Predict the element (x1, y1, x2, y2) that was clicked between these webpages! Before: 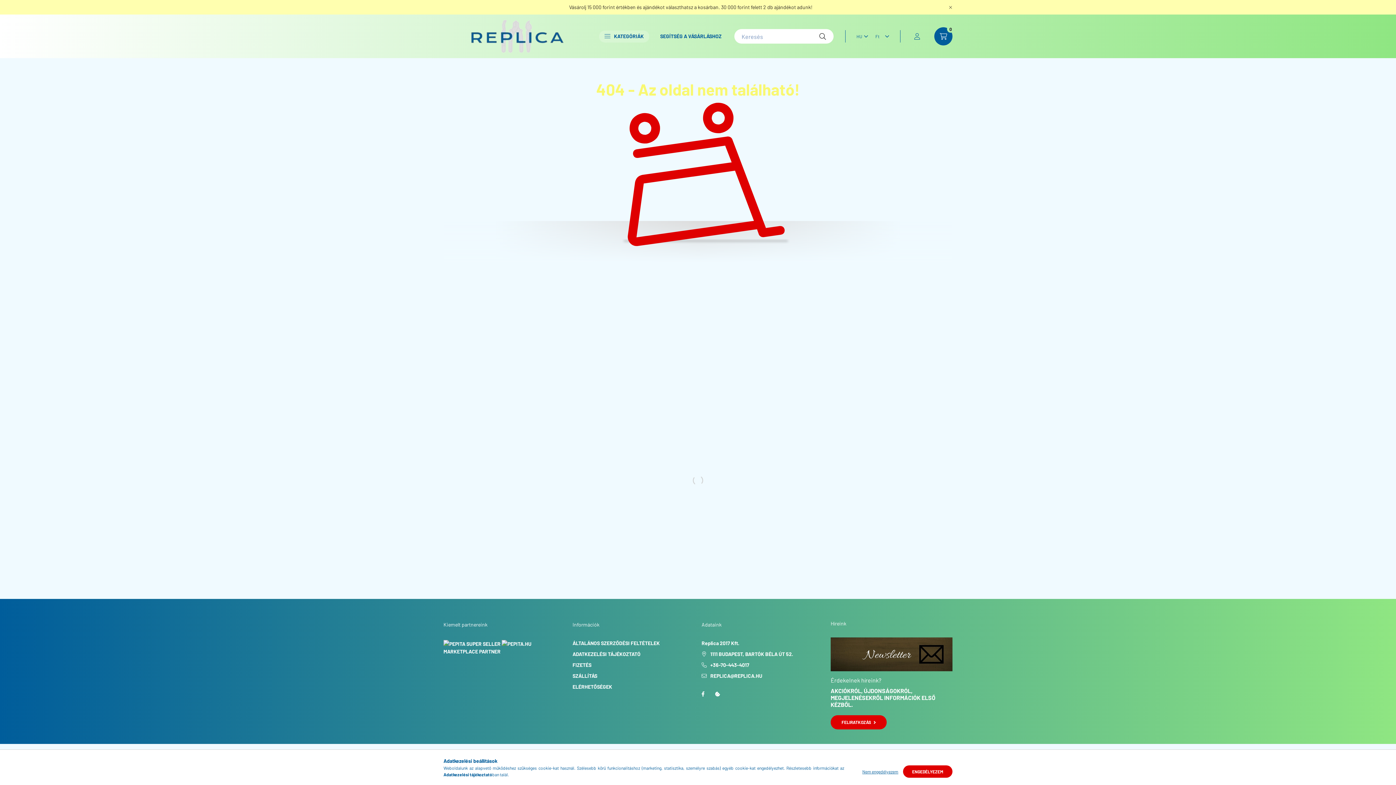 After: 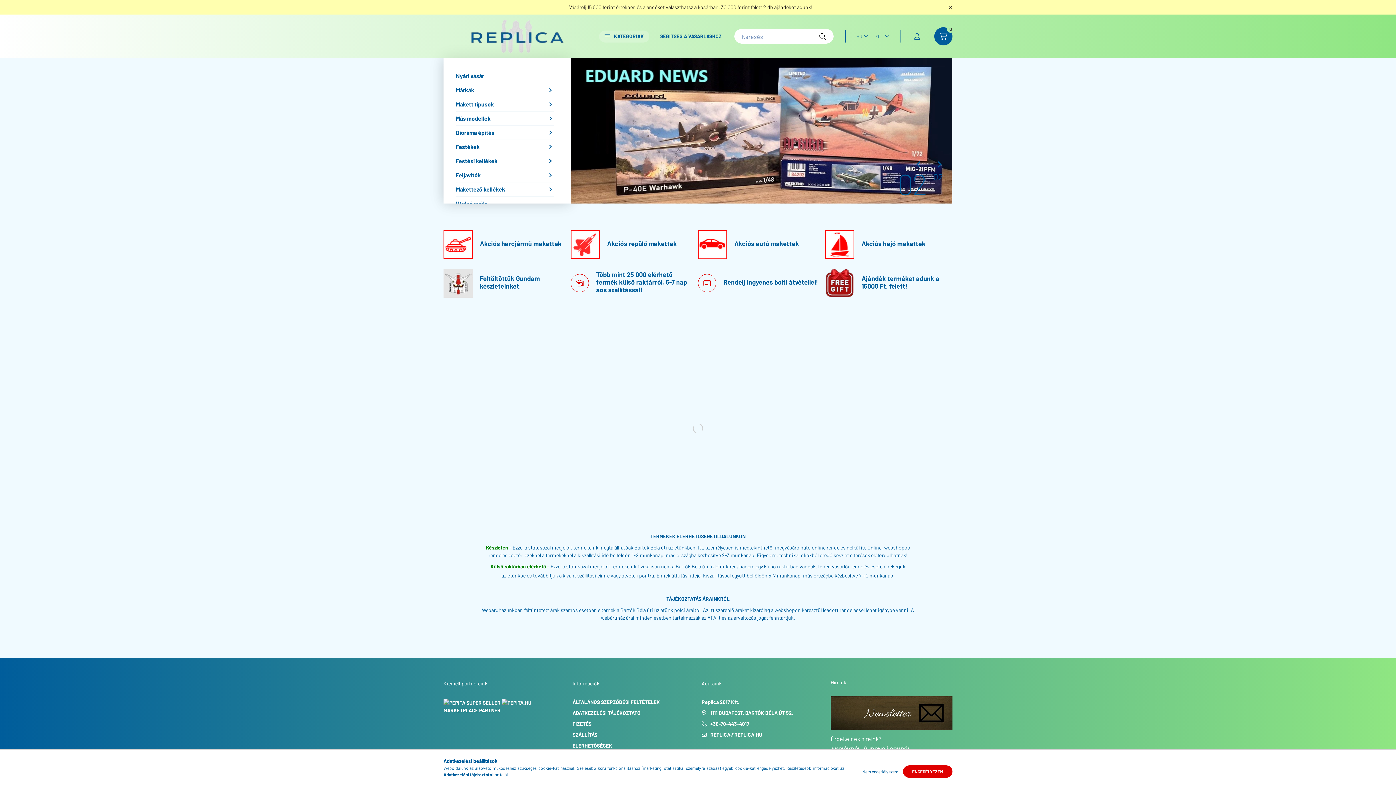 Action: bbox: (443, 32, 588, 38)